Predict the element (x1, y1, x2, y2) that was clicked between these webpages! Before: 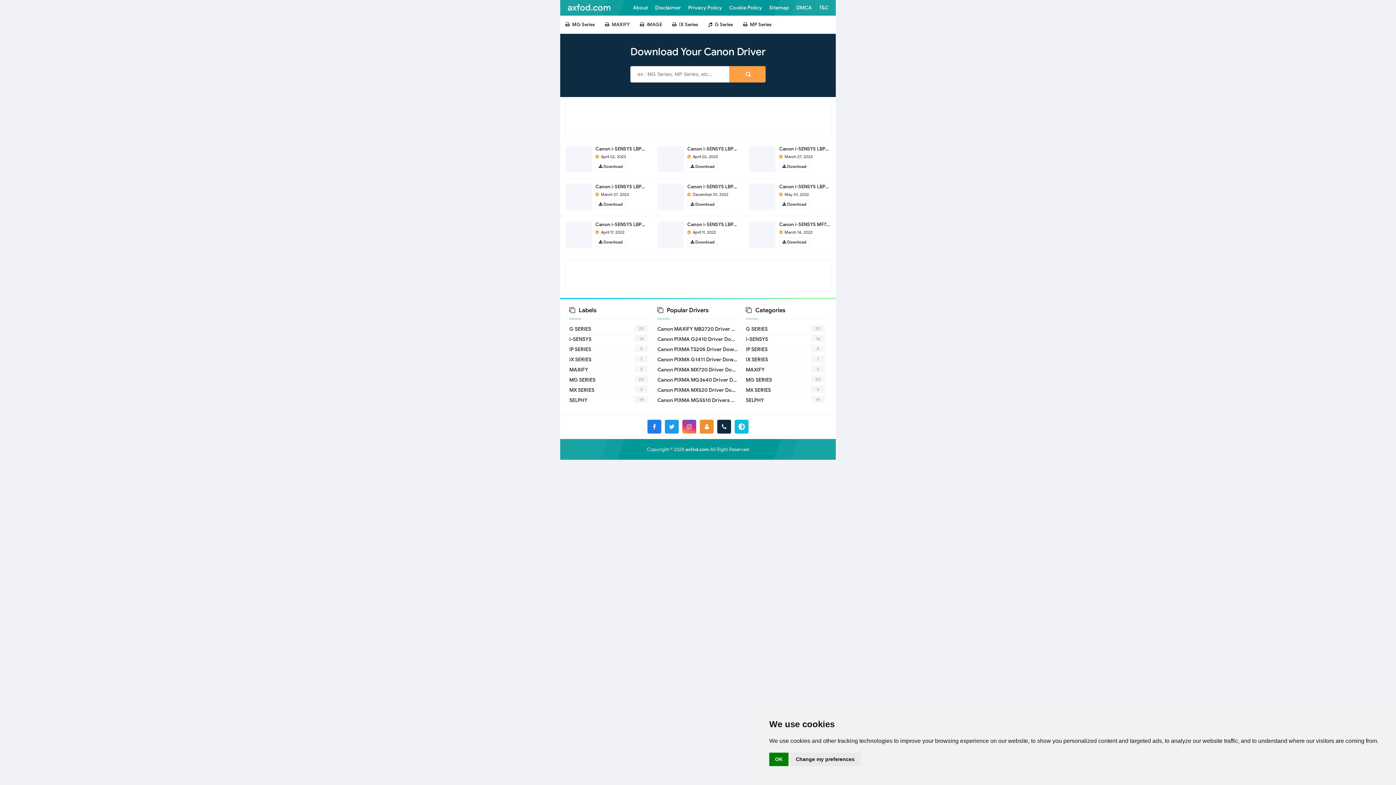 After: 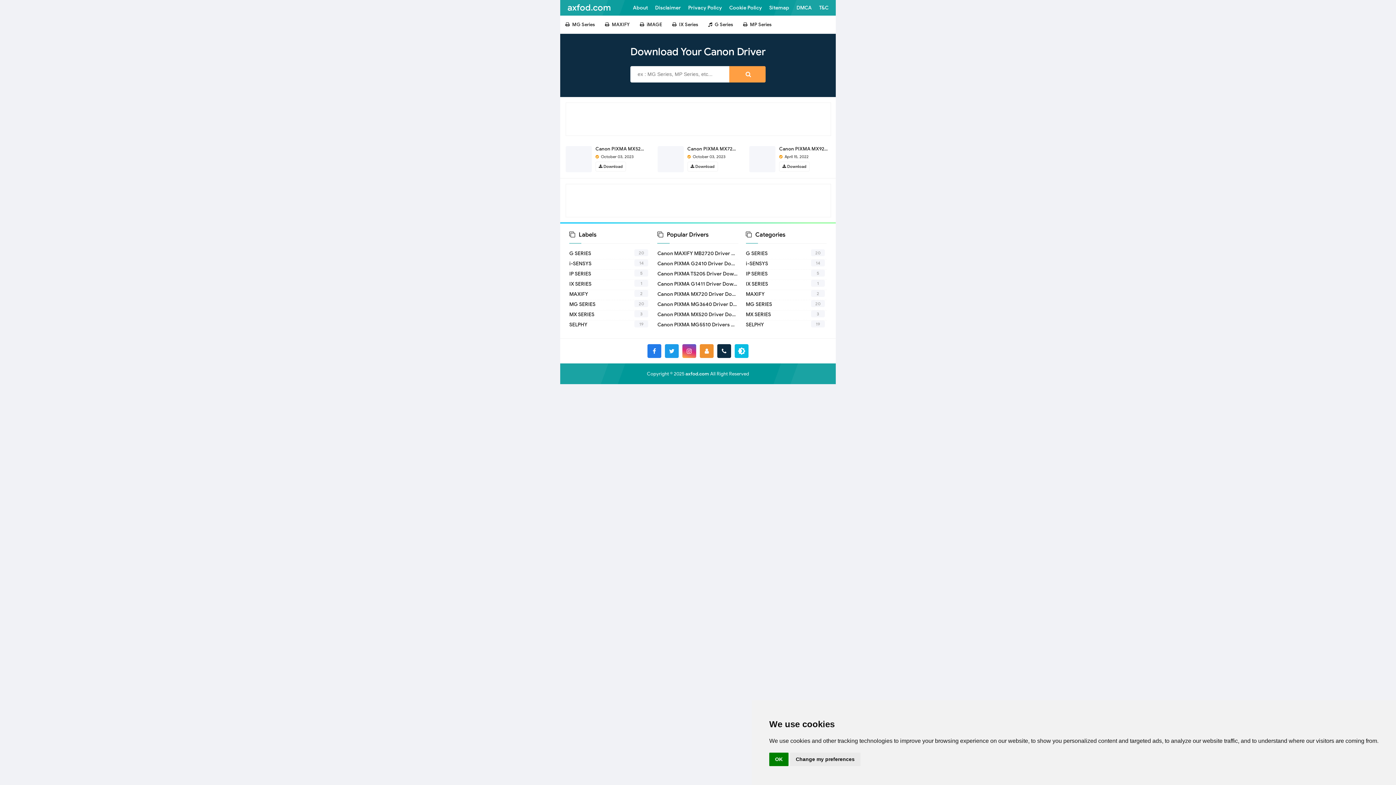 Action: label: MX SERIES bbox: (569, 386, 594, 394)